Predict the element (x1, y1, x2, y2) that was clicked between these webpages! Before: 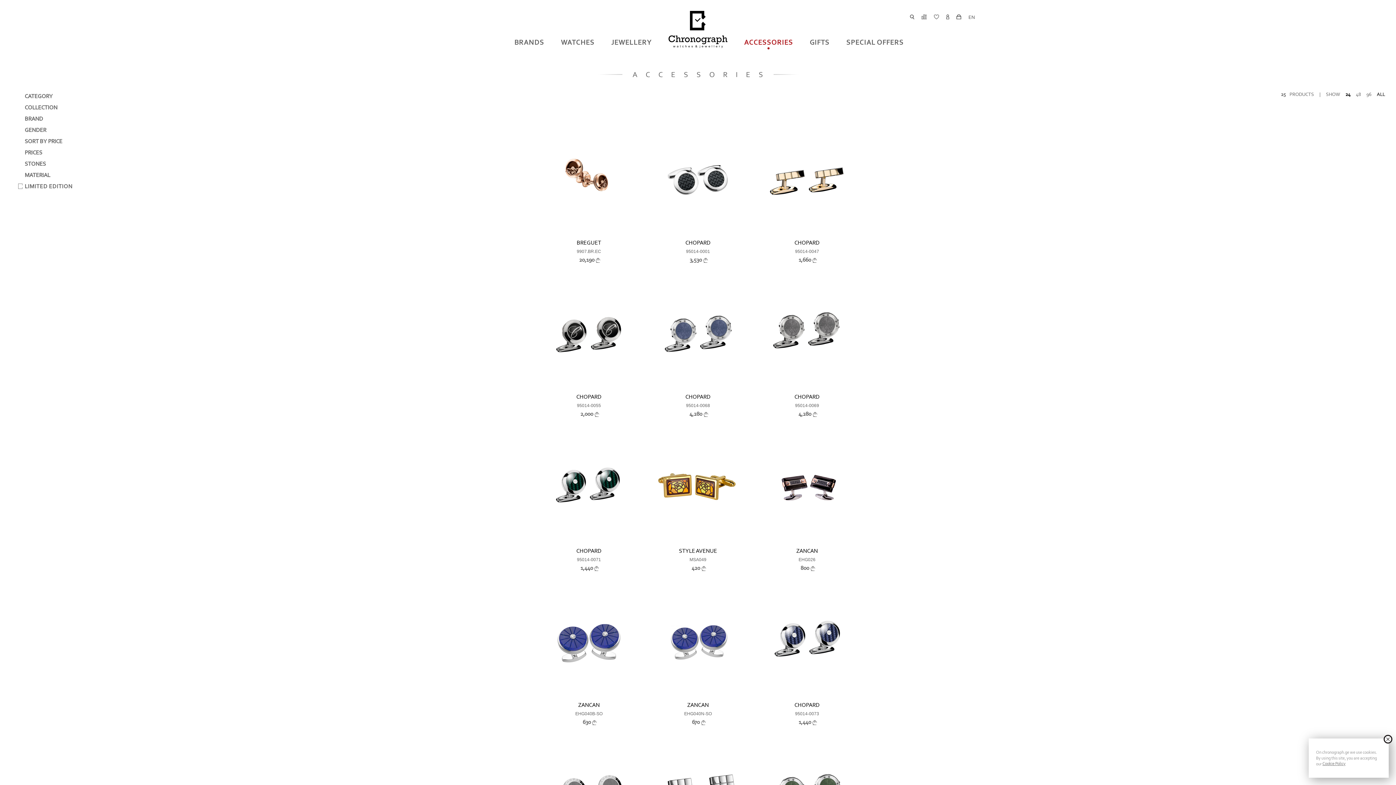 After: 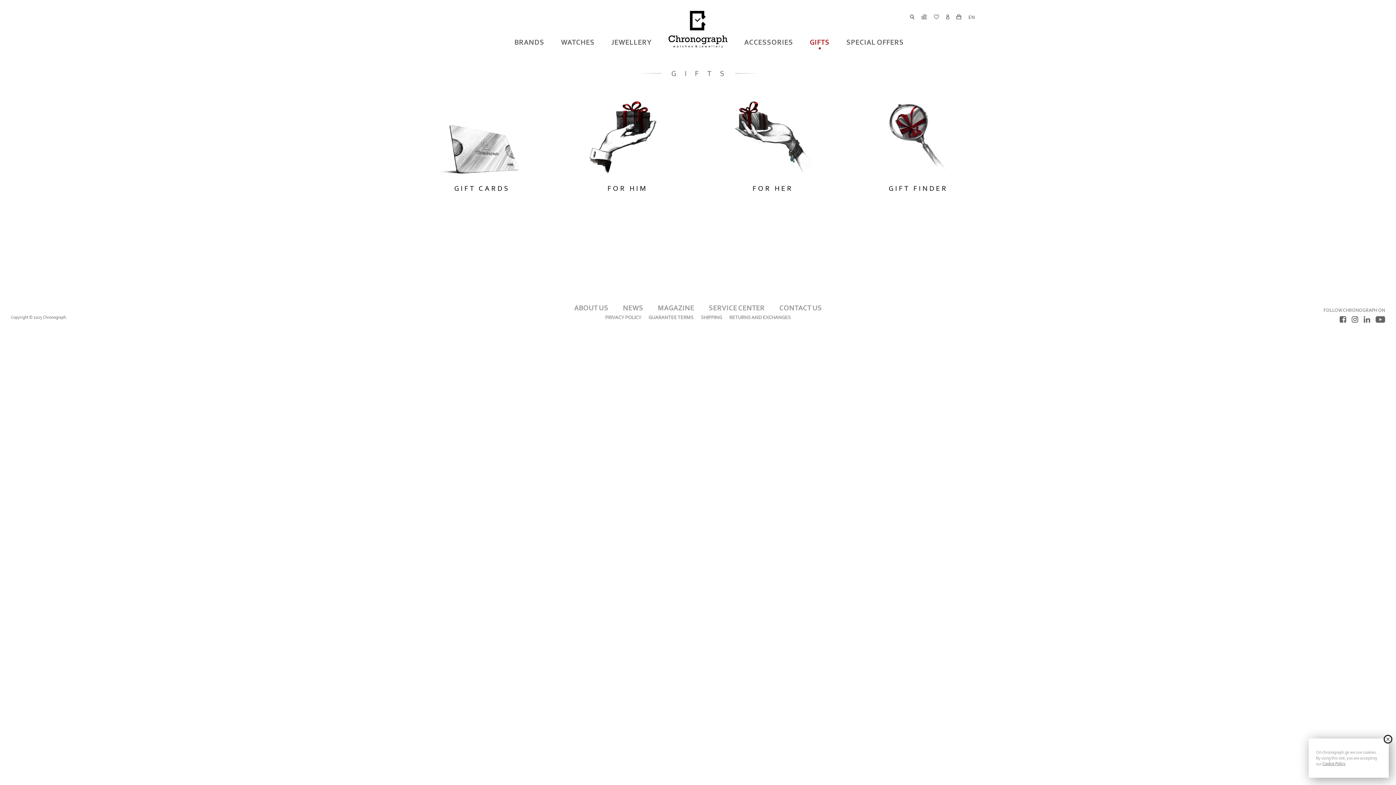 Action: label: GIFTS bbox: (810, 38, 829, 45)